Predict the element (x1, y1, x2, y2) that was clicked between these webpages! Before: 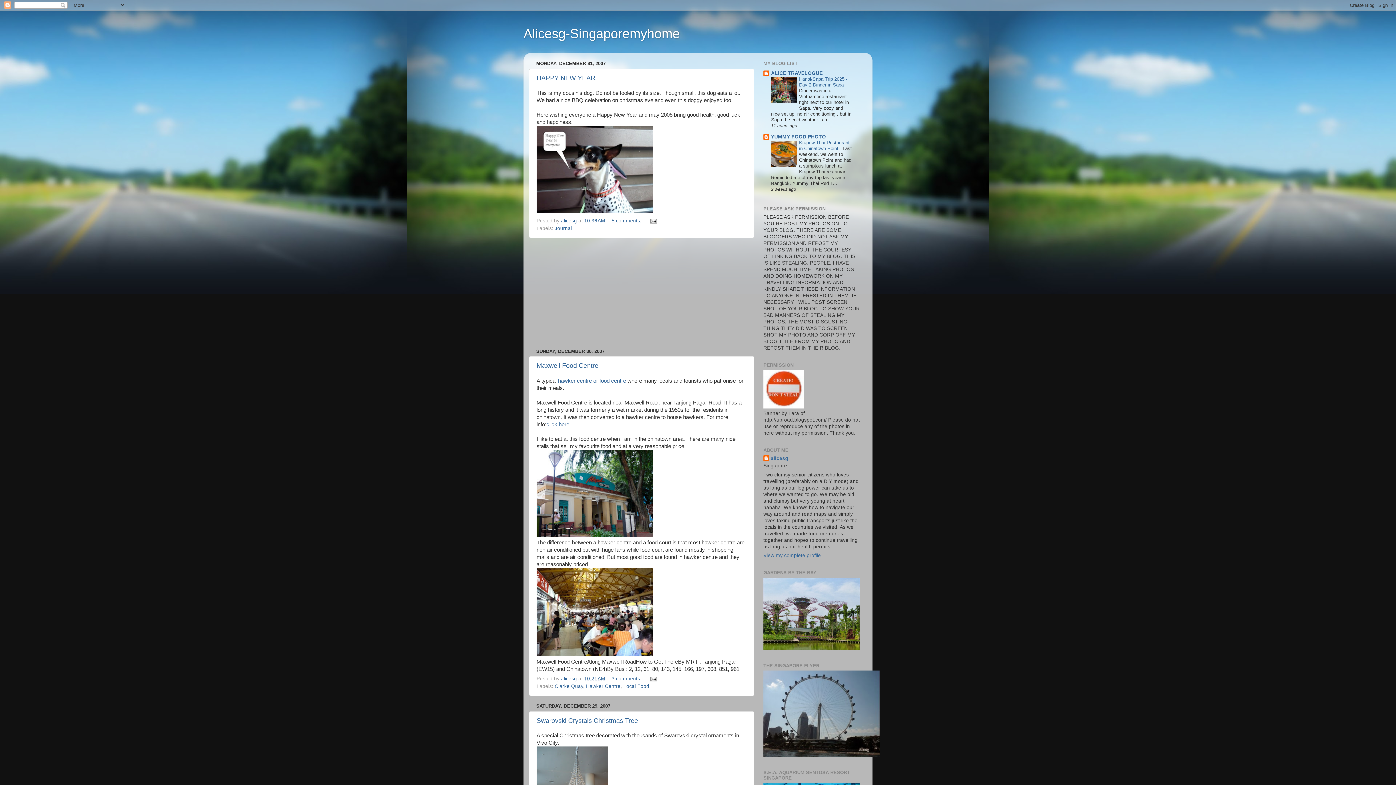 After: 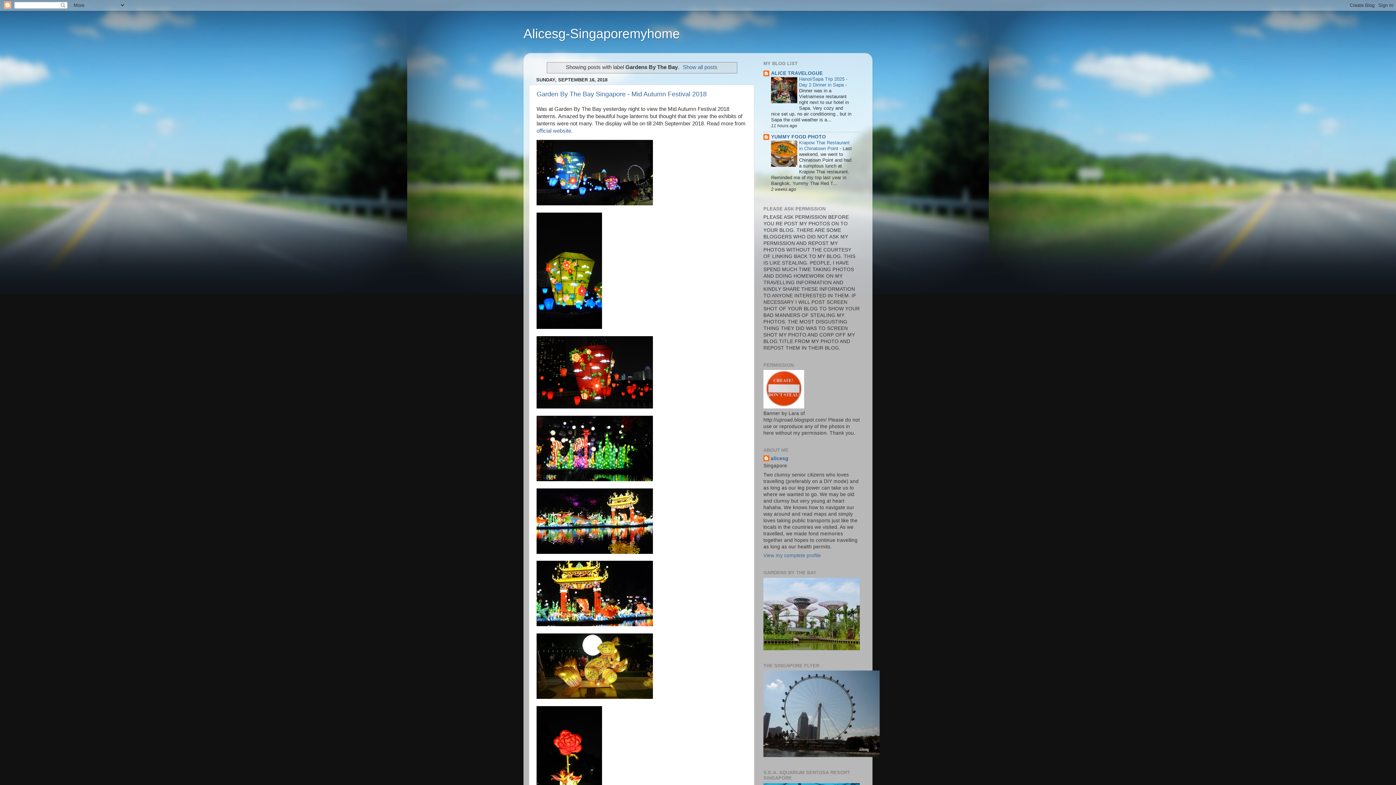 Action: bbox: (763, 646, 860, 651)